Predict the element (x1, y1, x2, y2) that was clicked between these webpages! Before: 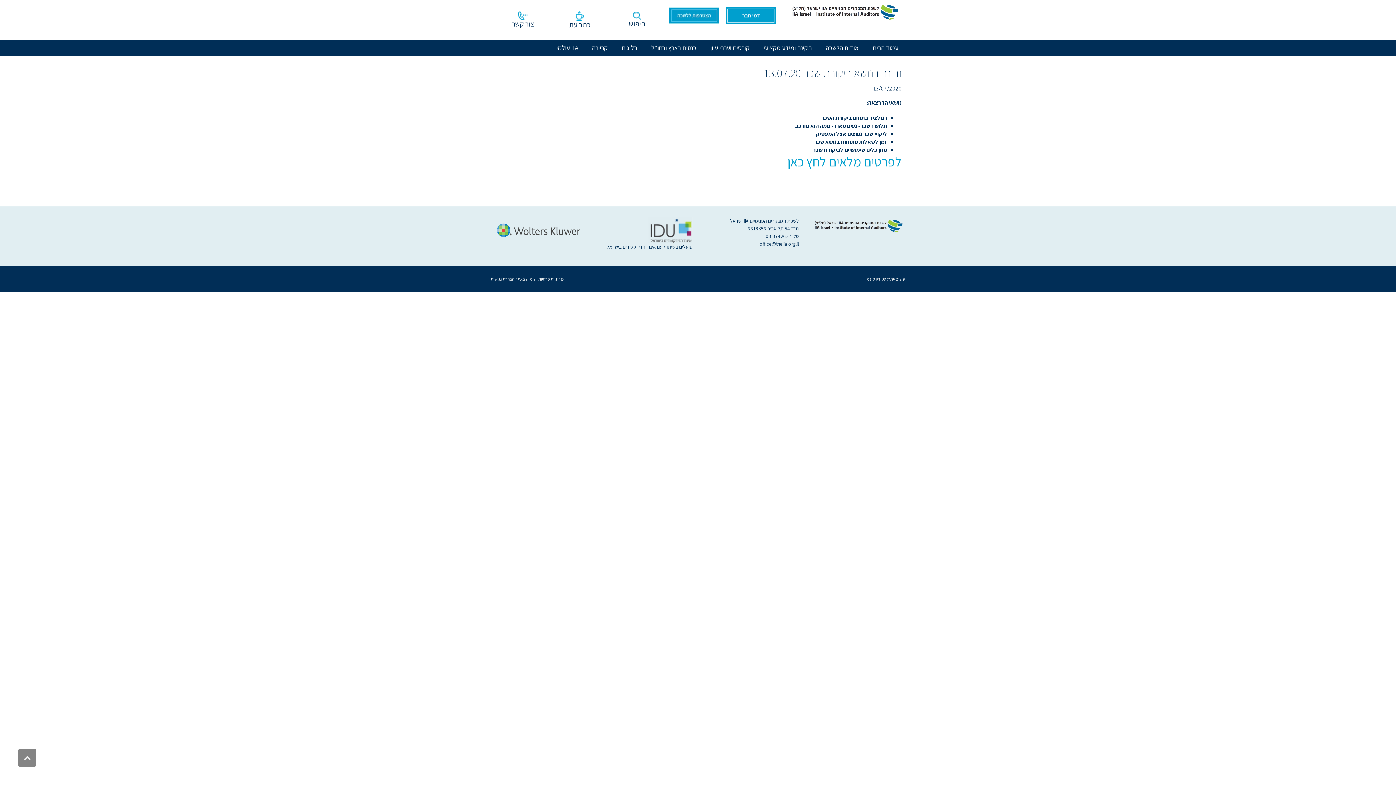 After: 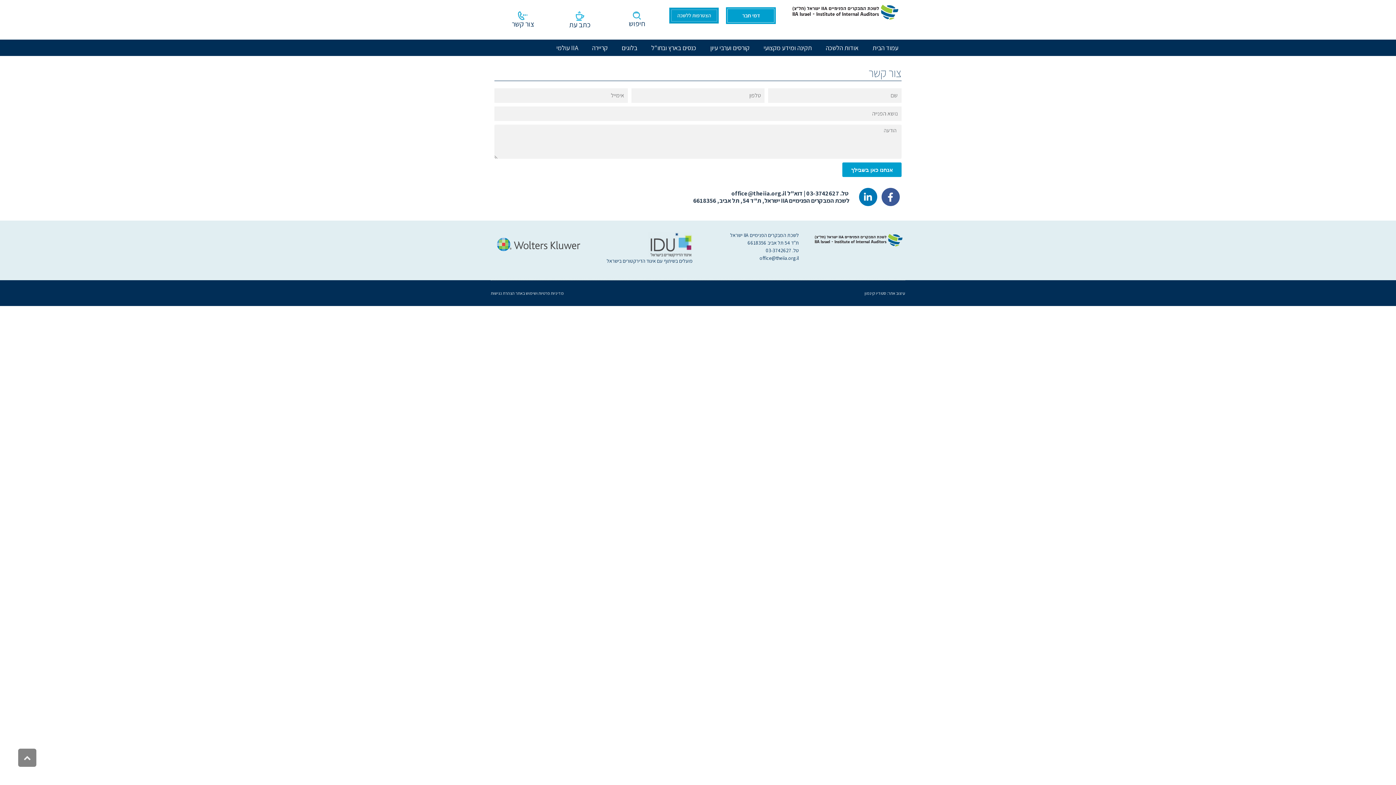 Action: label: צור קשר bbox: (511, 19, 534, 28)